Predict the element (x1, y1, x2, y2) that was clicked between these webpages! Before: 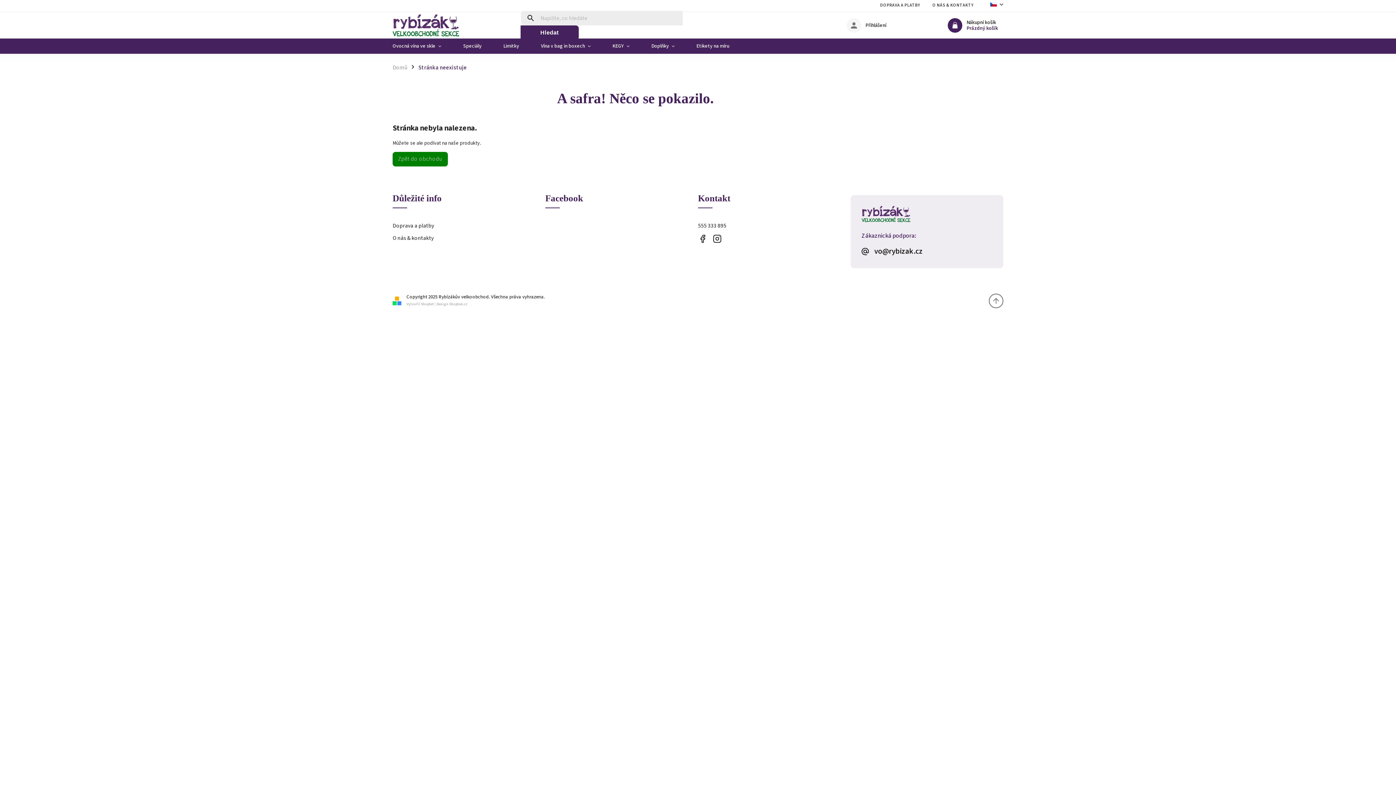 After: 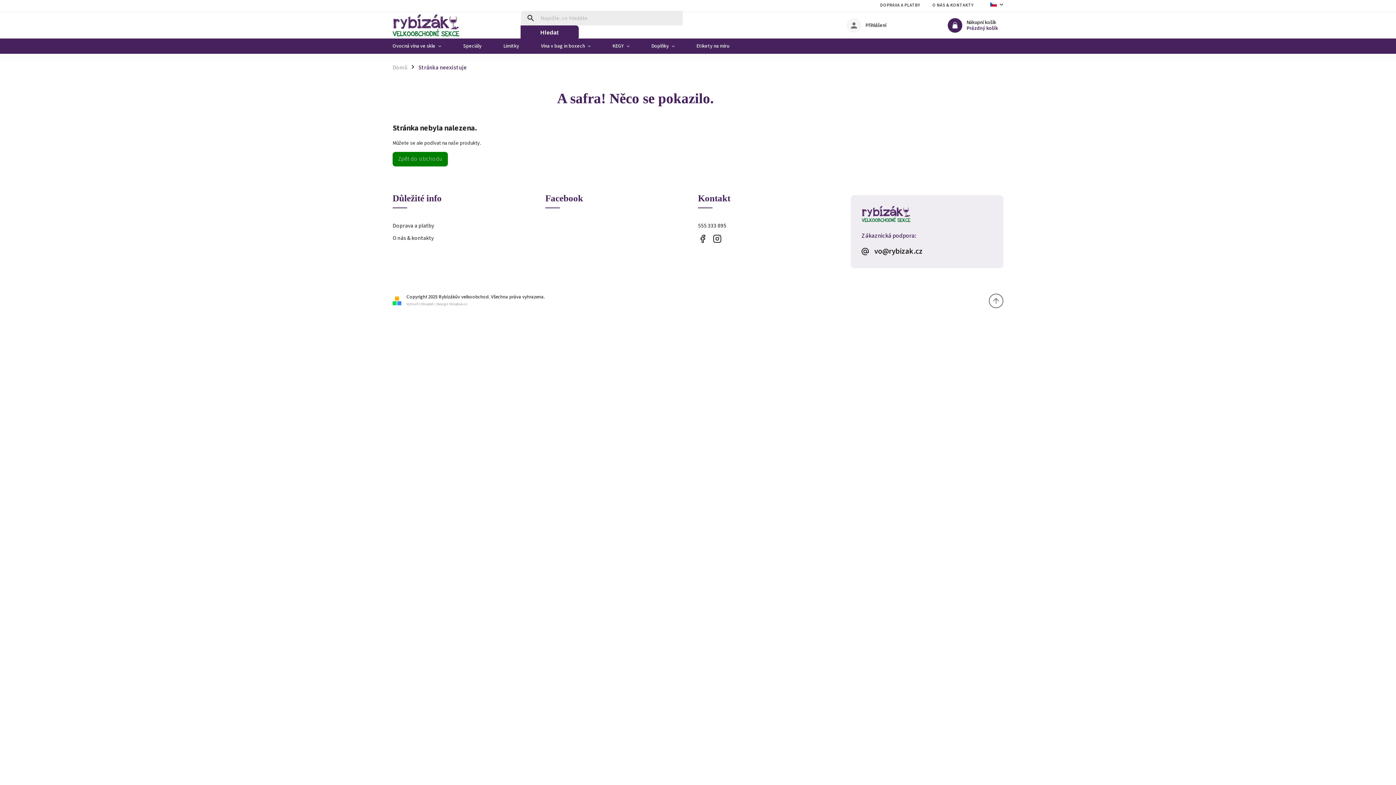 Action: label: ig.com/rybizak.cz bbox: (712, 234, 721, 243)